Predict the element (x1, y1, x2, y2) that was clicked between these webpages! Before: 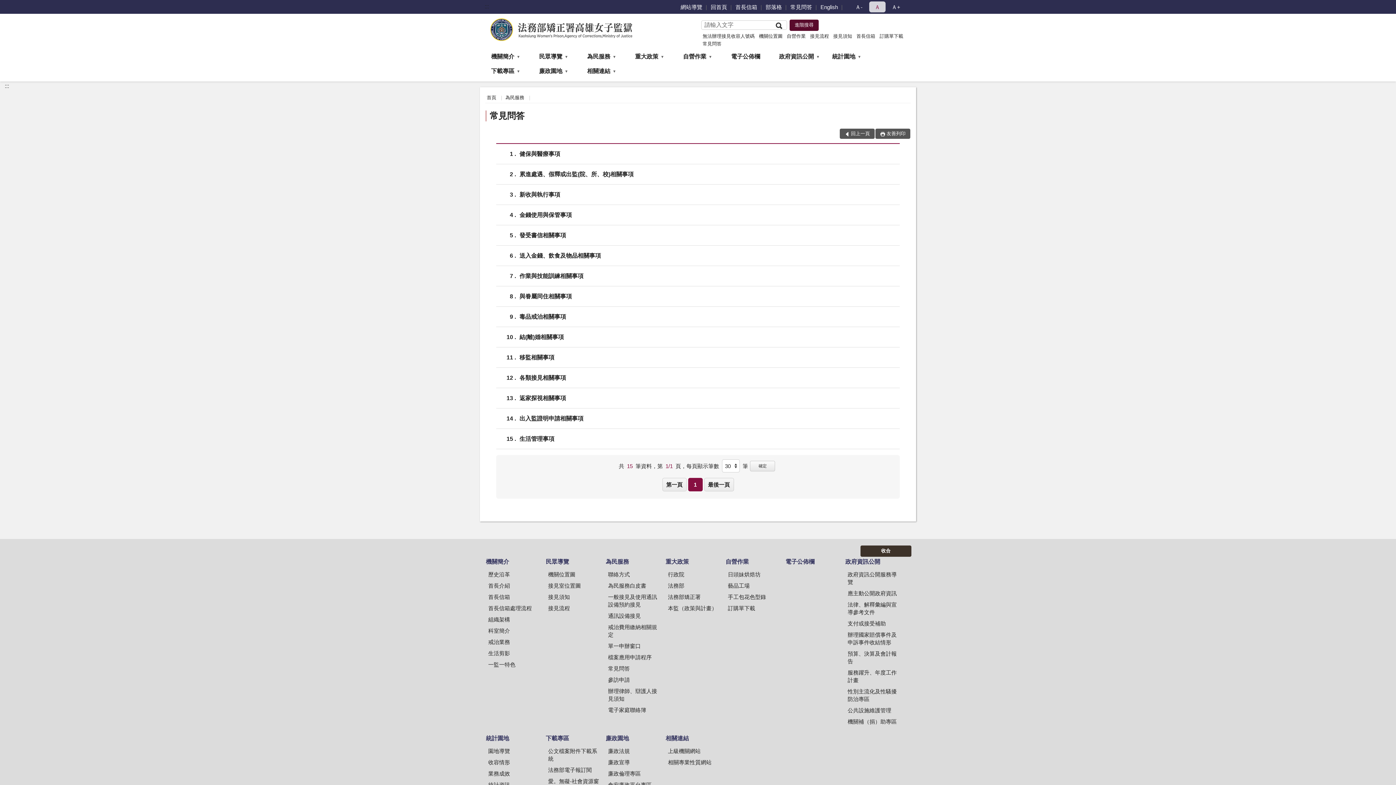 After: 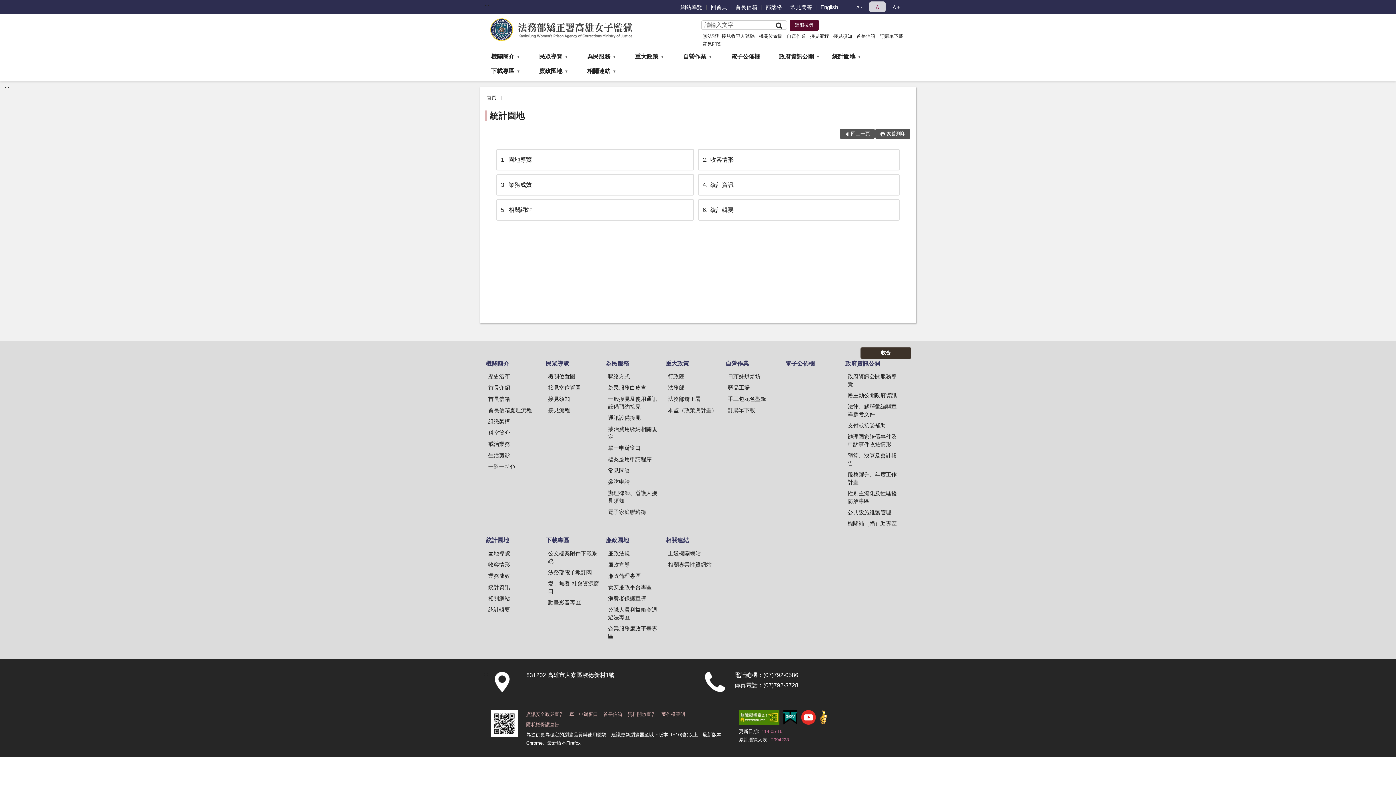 Action: label: 統計園地 bbox: (485, 733, 545, 744)